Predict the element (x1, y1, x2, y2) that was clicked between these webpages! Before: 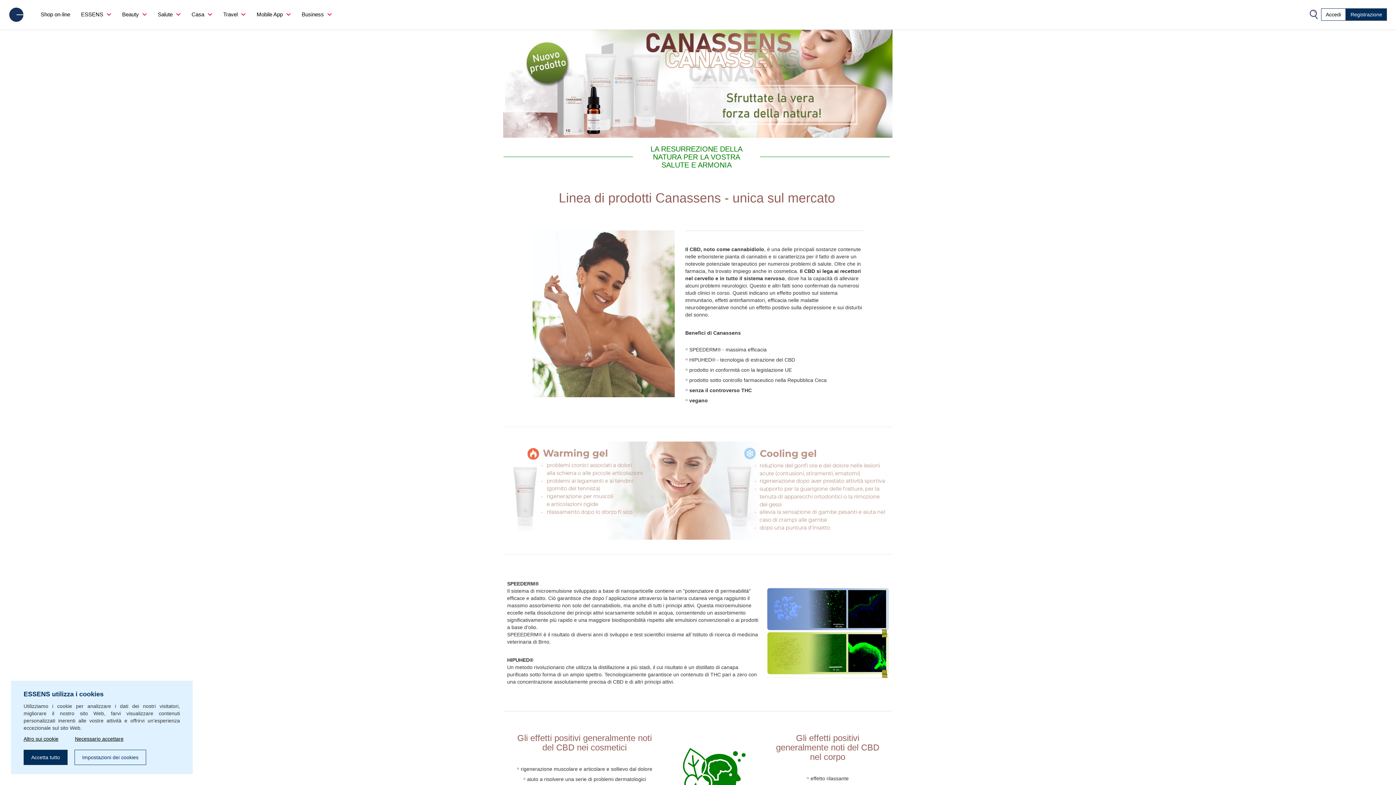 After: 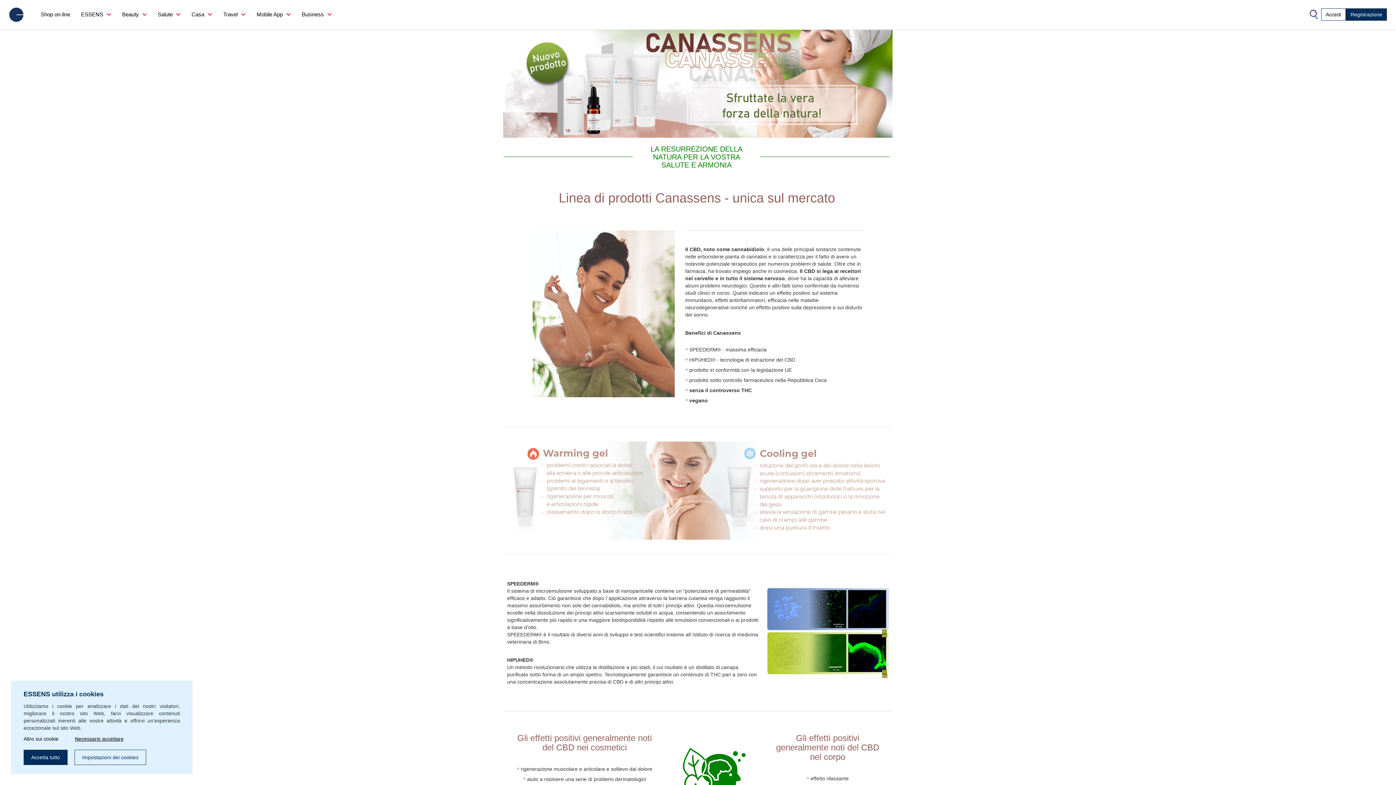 Action: label: Altro sui cookie bbox: (23, 735, 58, 742)